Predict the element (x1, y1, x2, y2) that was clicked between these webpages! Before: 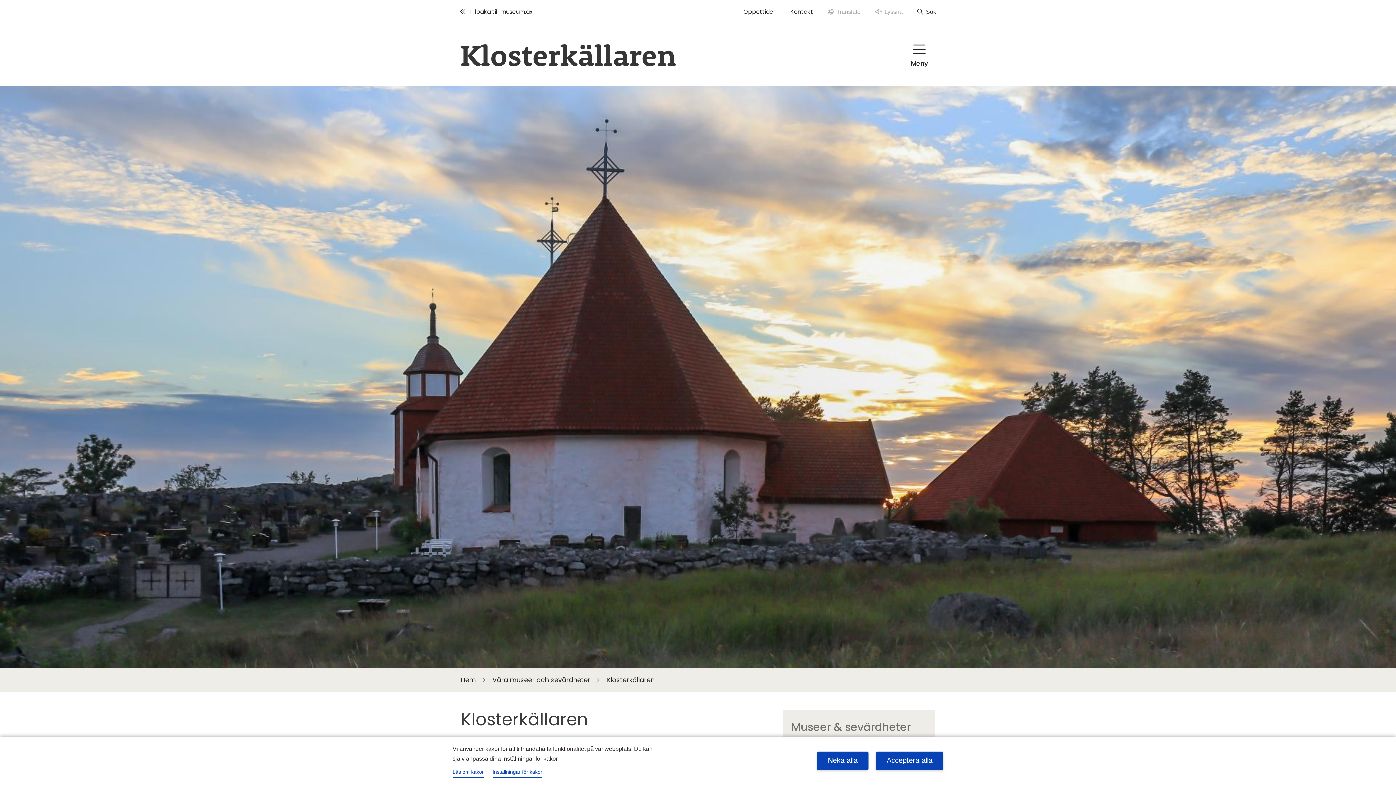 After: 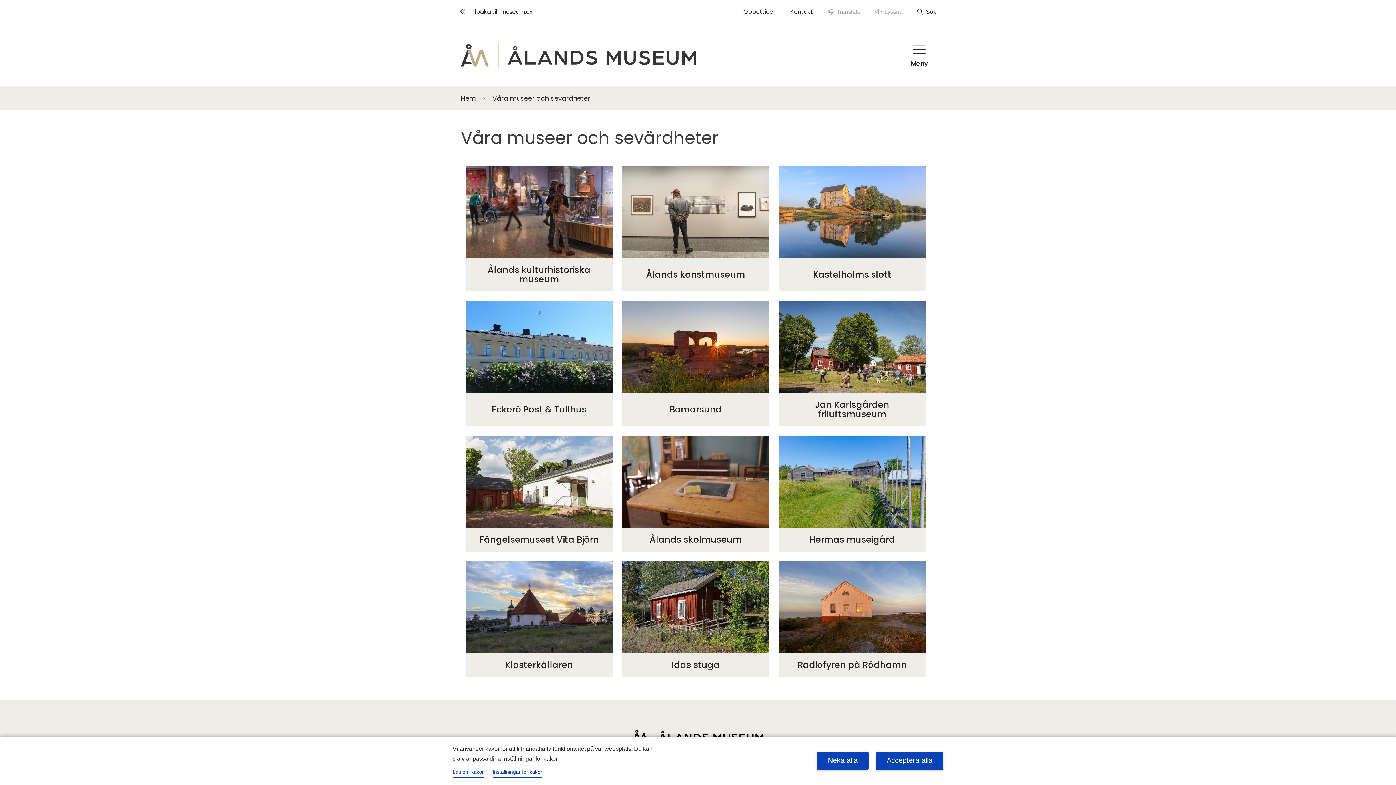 Action: label: Våra museer och sevärdheter bbox: (492, 673, 590, 686)